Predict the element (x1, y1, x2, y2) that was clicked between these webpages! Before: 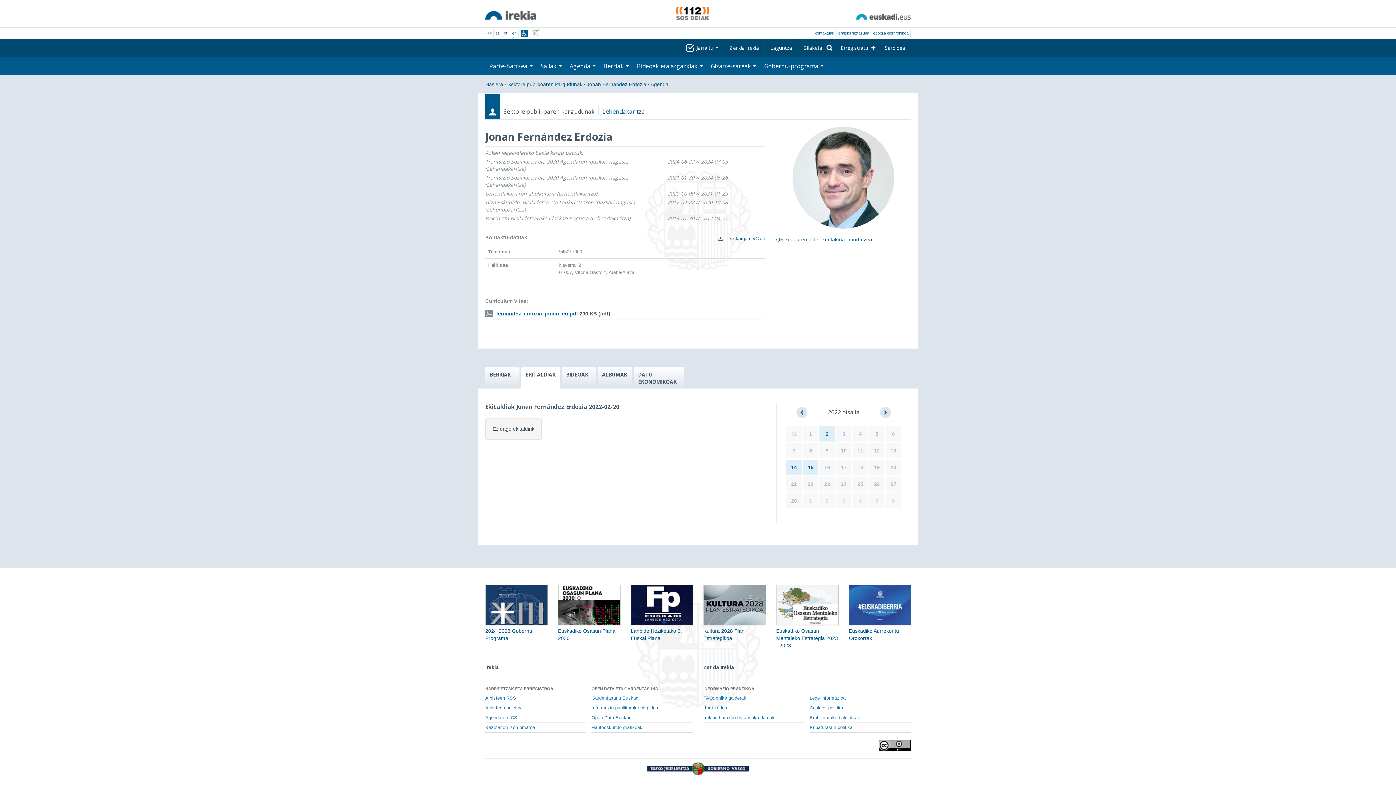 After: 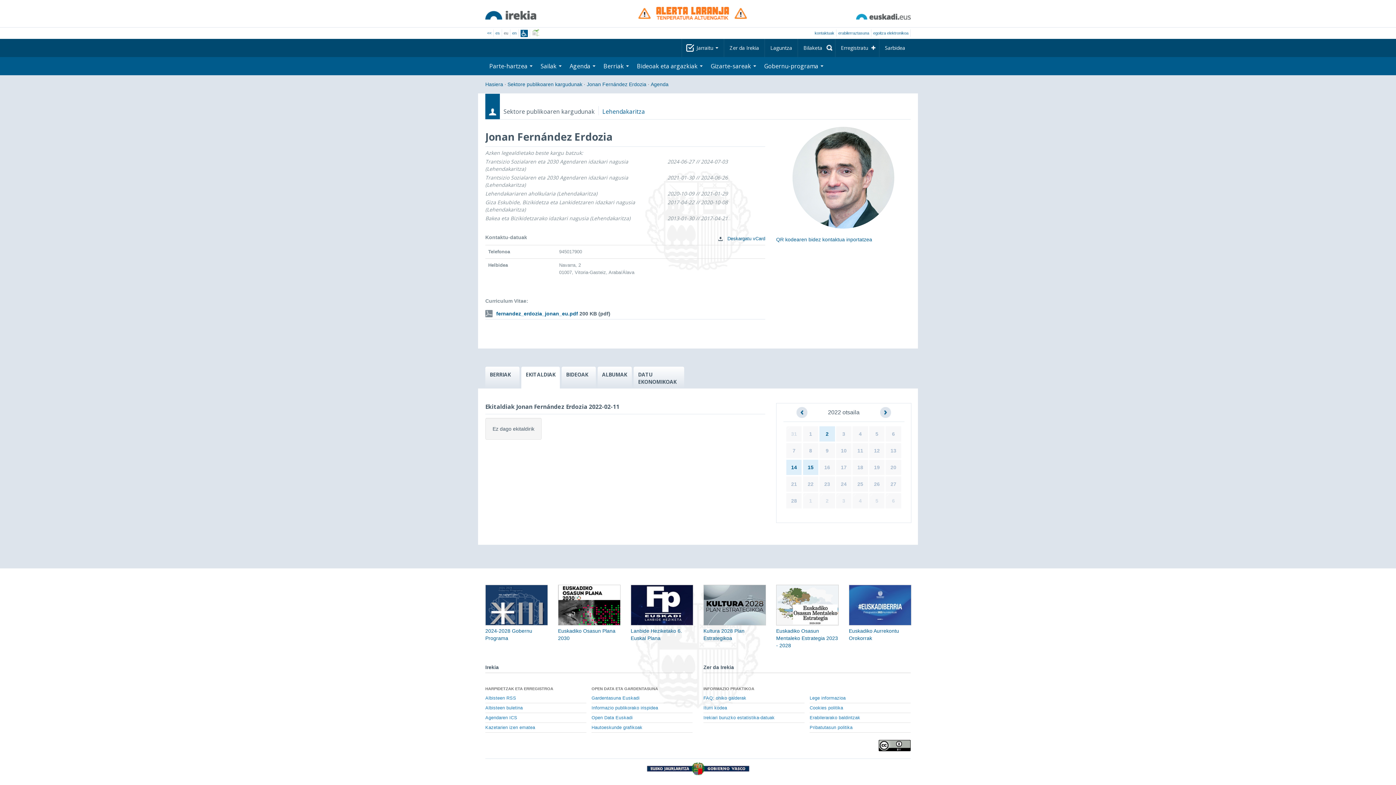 Action: label: 11 bbox: (857, 447, 863, 453)